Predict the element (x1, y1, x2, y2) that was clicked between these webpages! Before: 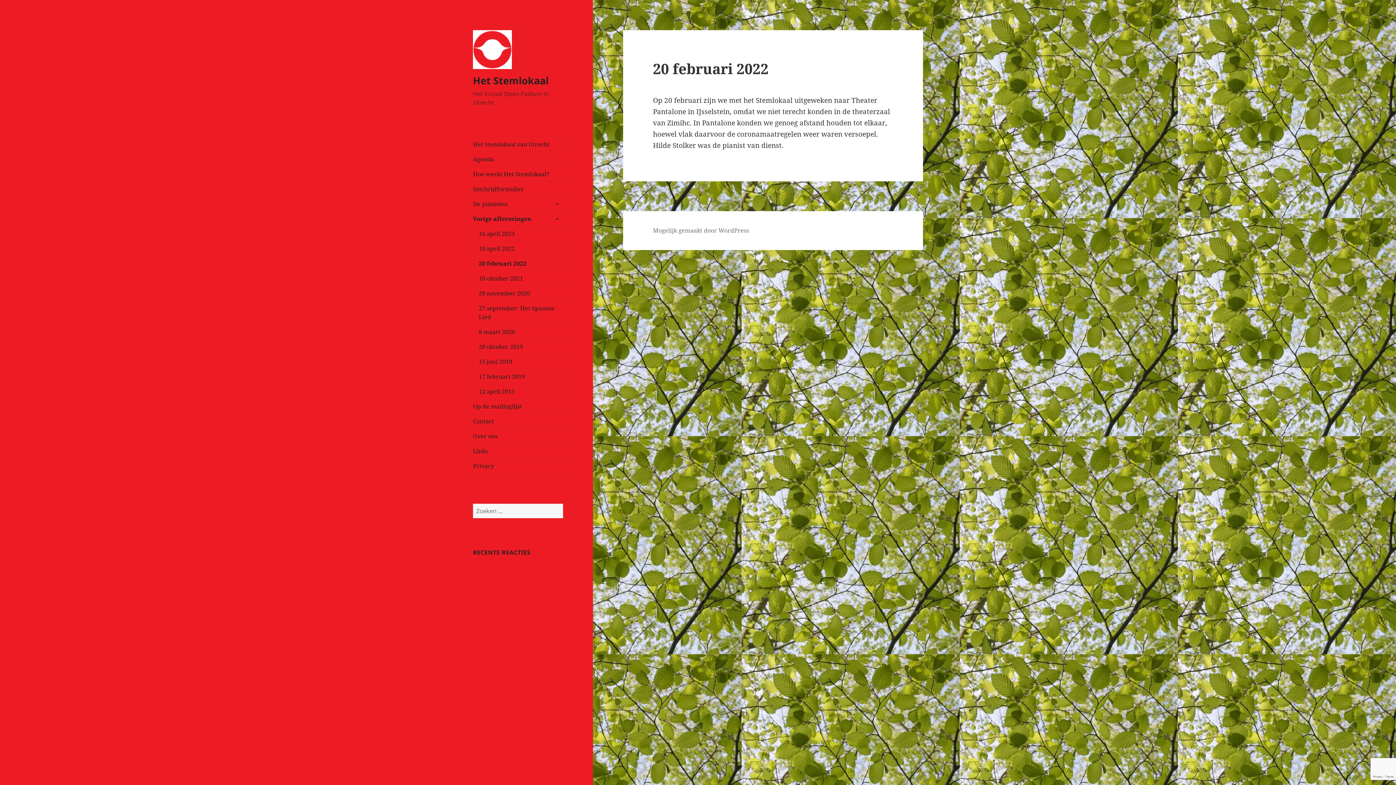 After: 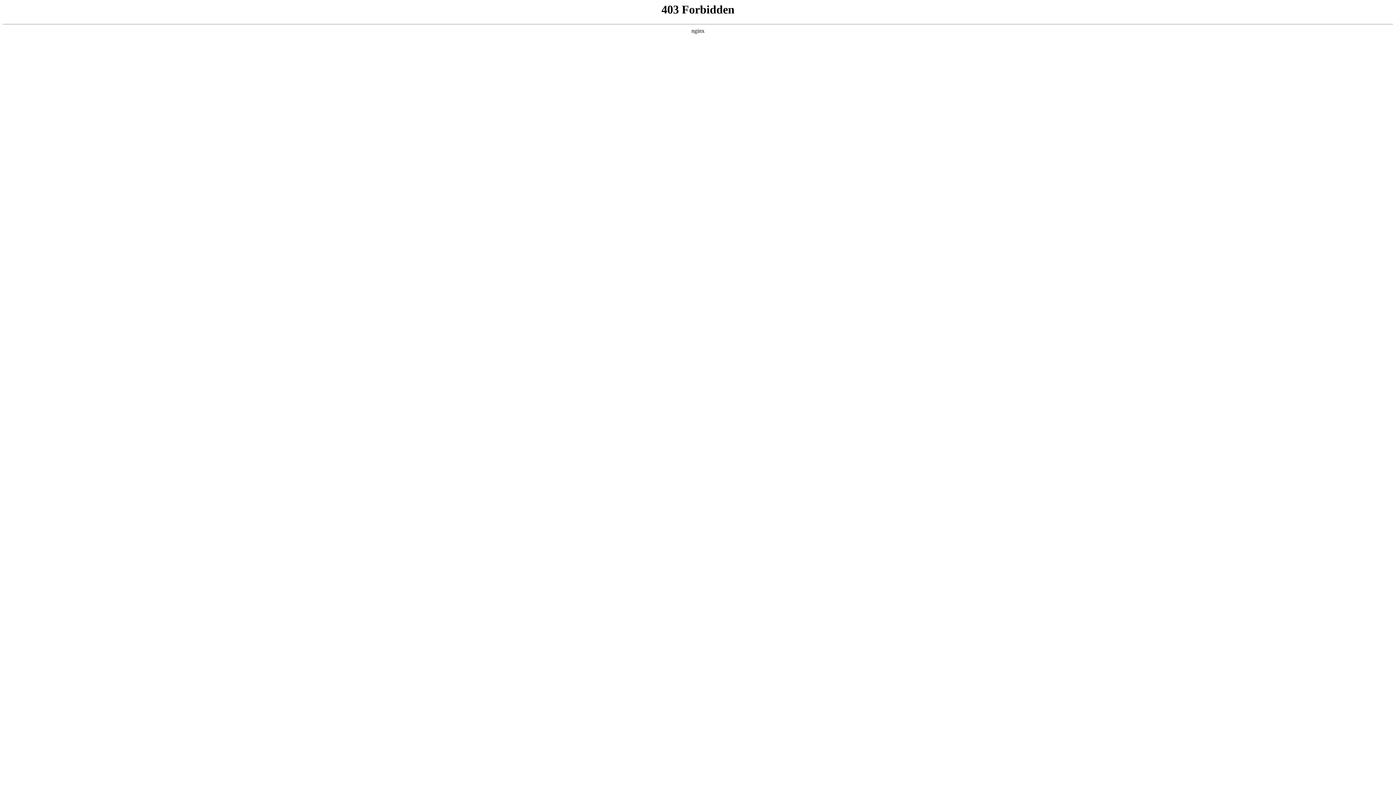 Action: bbox: (653, 226, 749, 235) label: Mogelijk gemaakt door WordPress